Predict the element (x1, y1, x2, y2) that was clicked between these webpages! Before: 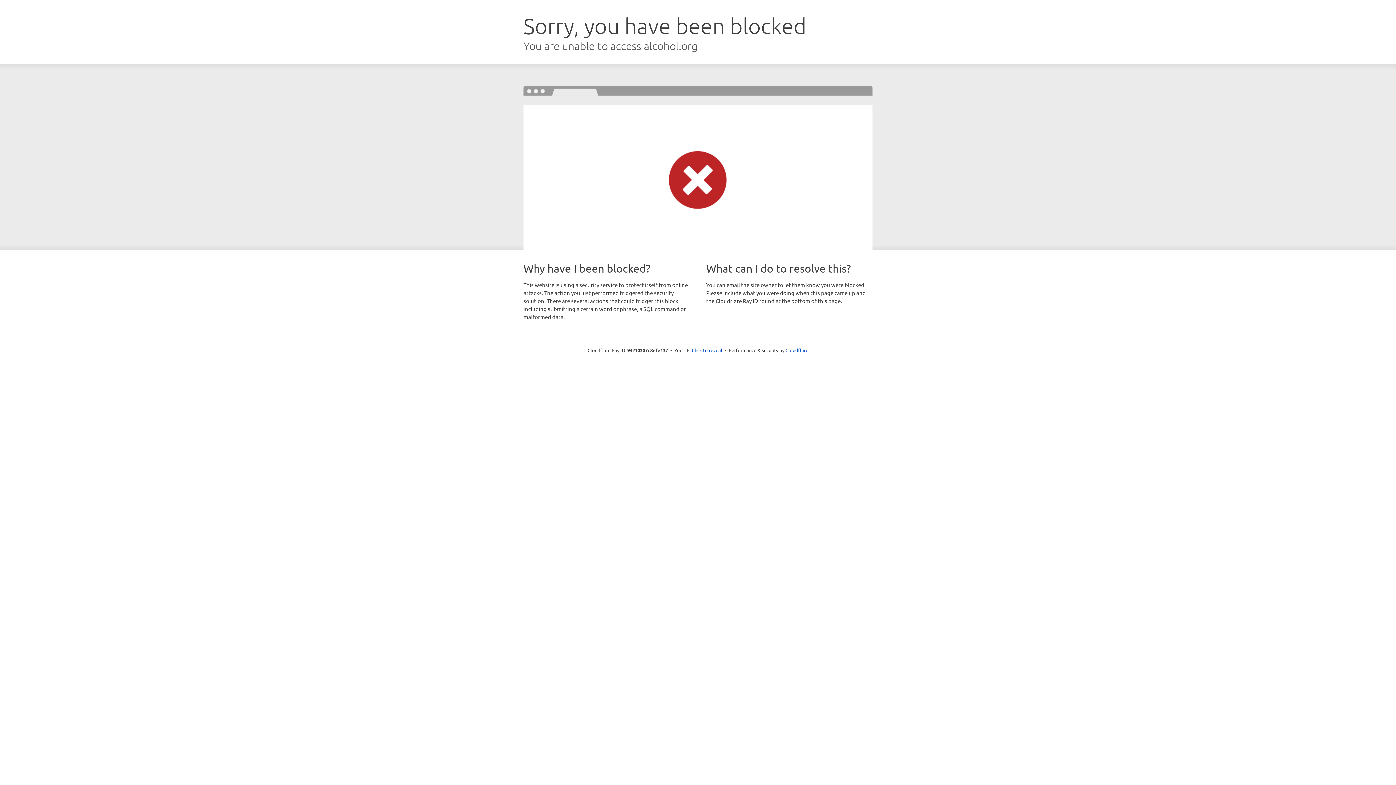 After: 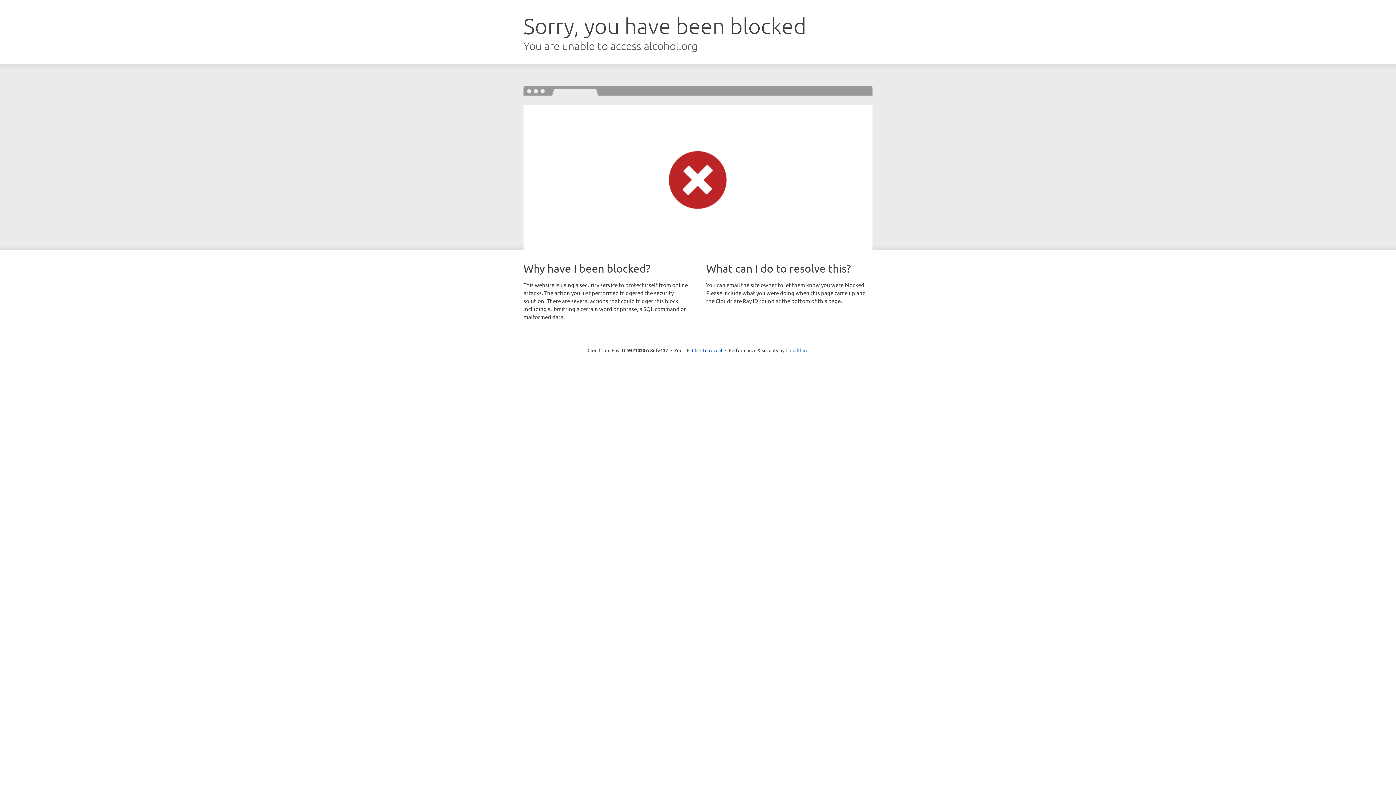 Action: label: Cloudflare bbox: (785, 347, 808, 353)